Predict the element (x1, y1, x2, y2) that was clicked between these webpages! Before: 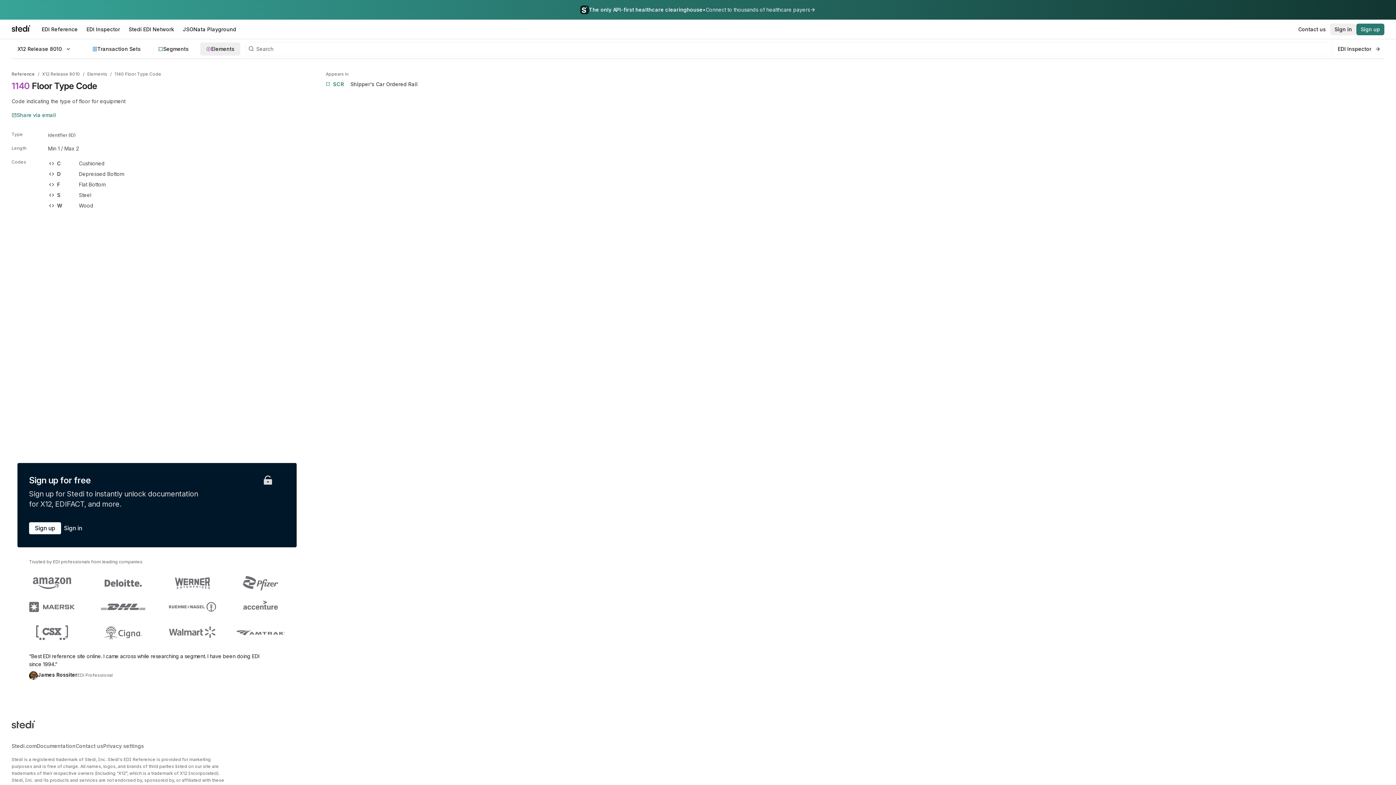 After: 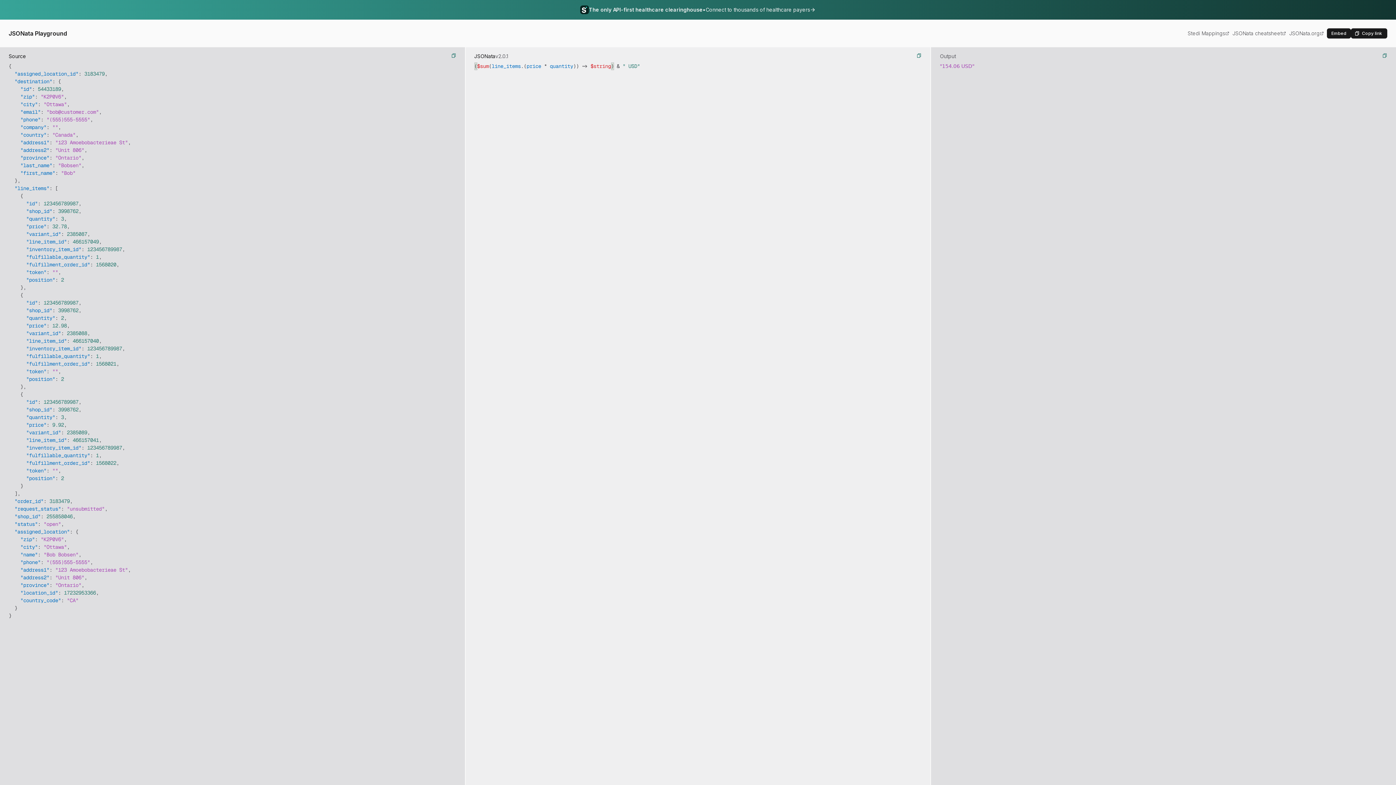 Action: label: JSONata Playground bbox: (178, 23, 240, 35)